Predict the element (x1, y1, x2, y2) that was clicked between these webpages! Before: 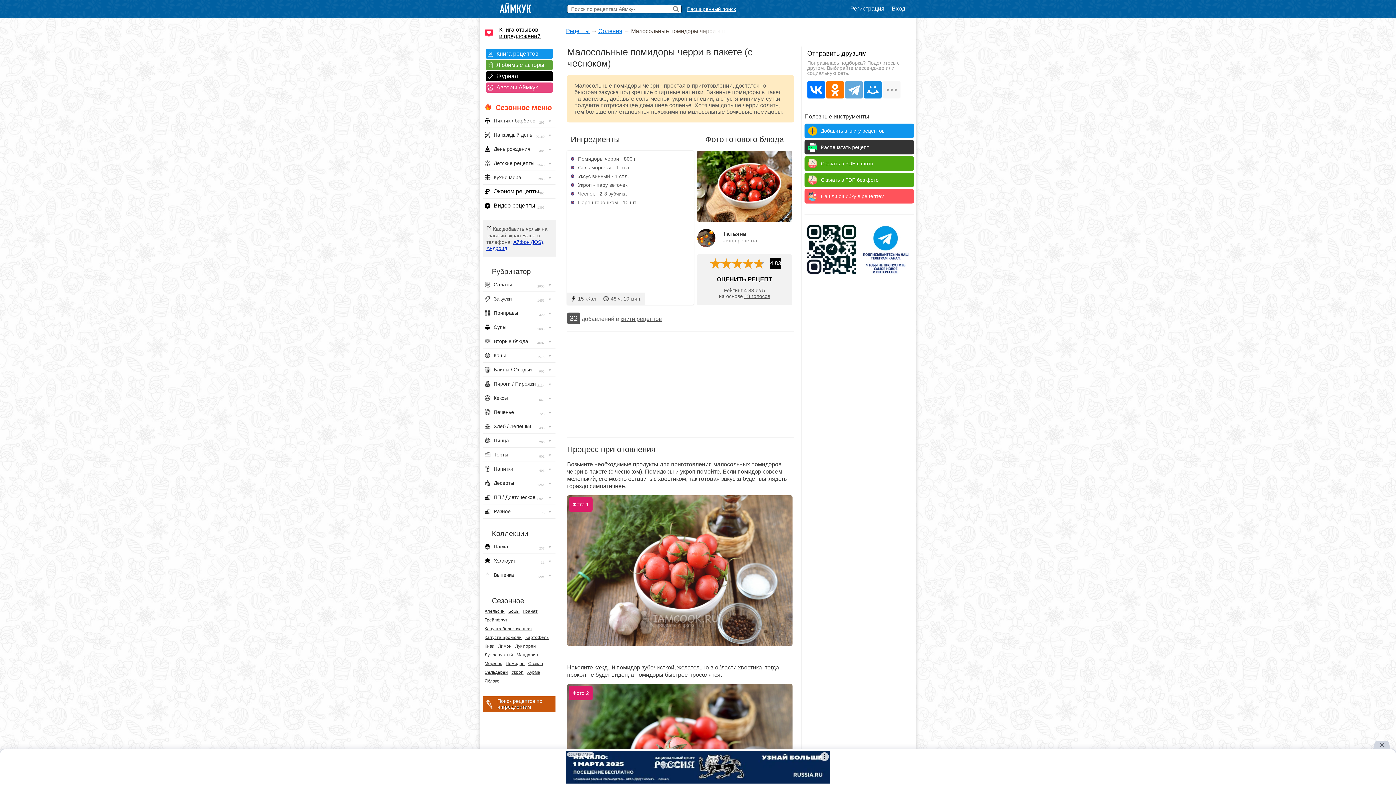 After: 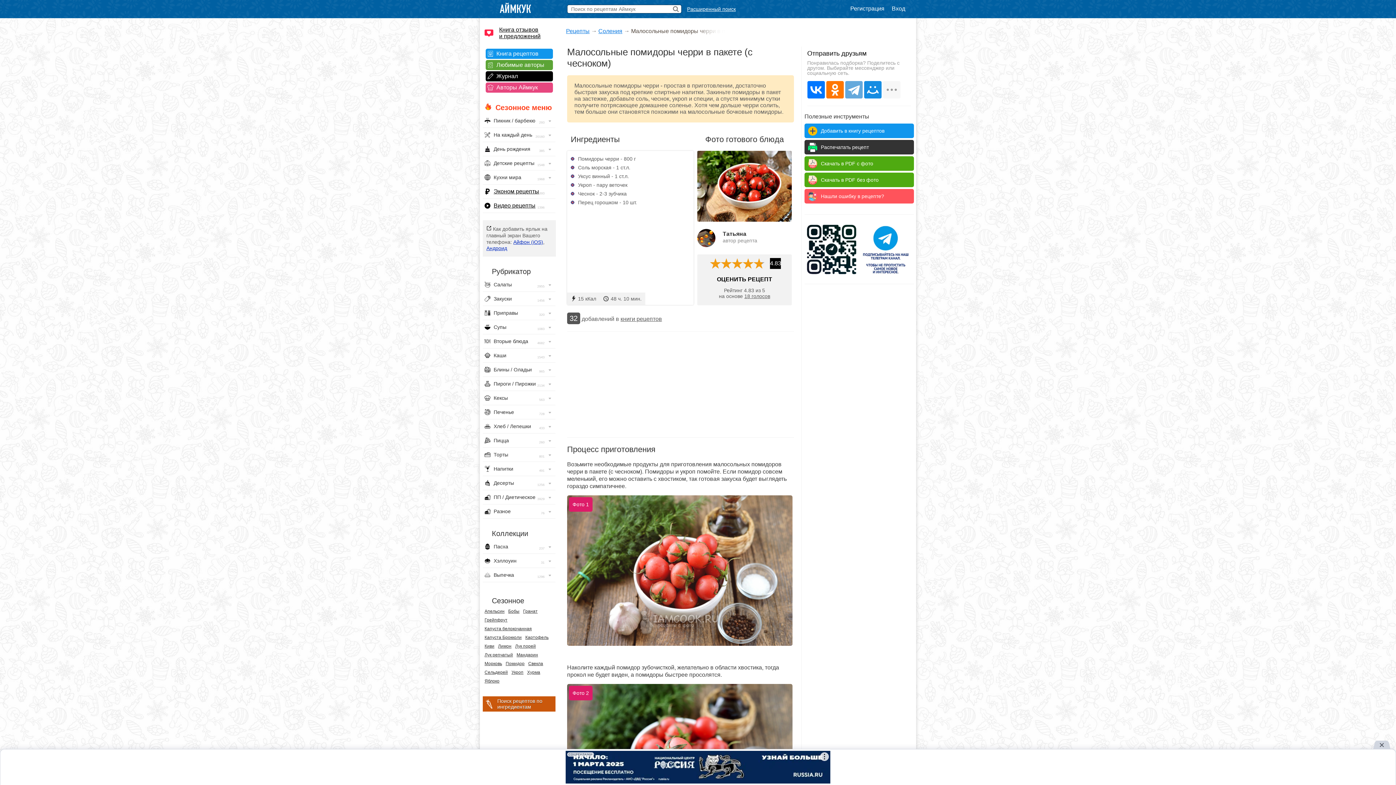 Action: bbox: (821, 160, 873, 166) label: Скачать в PDF с фото